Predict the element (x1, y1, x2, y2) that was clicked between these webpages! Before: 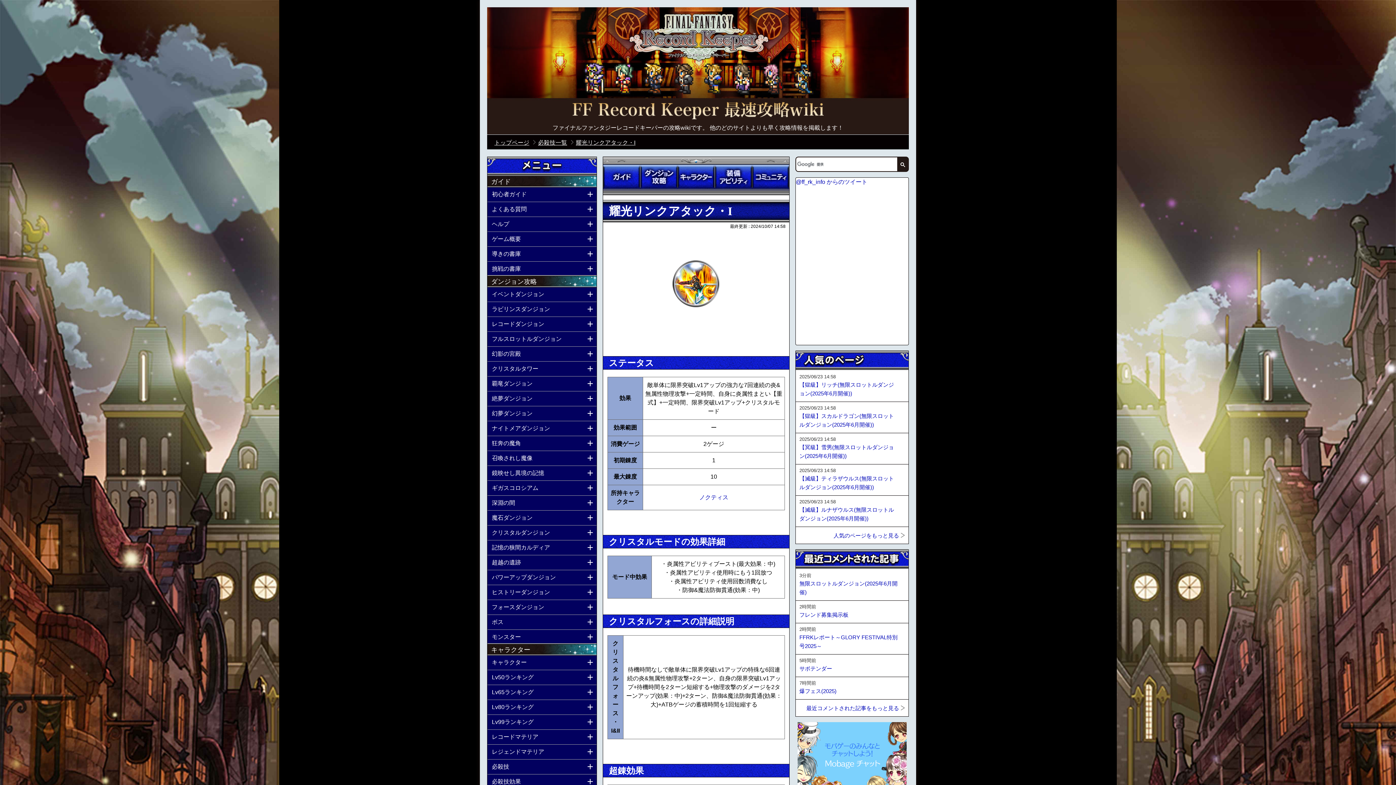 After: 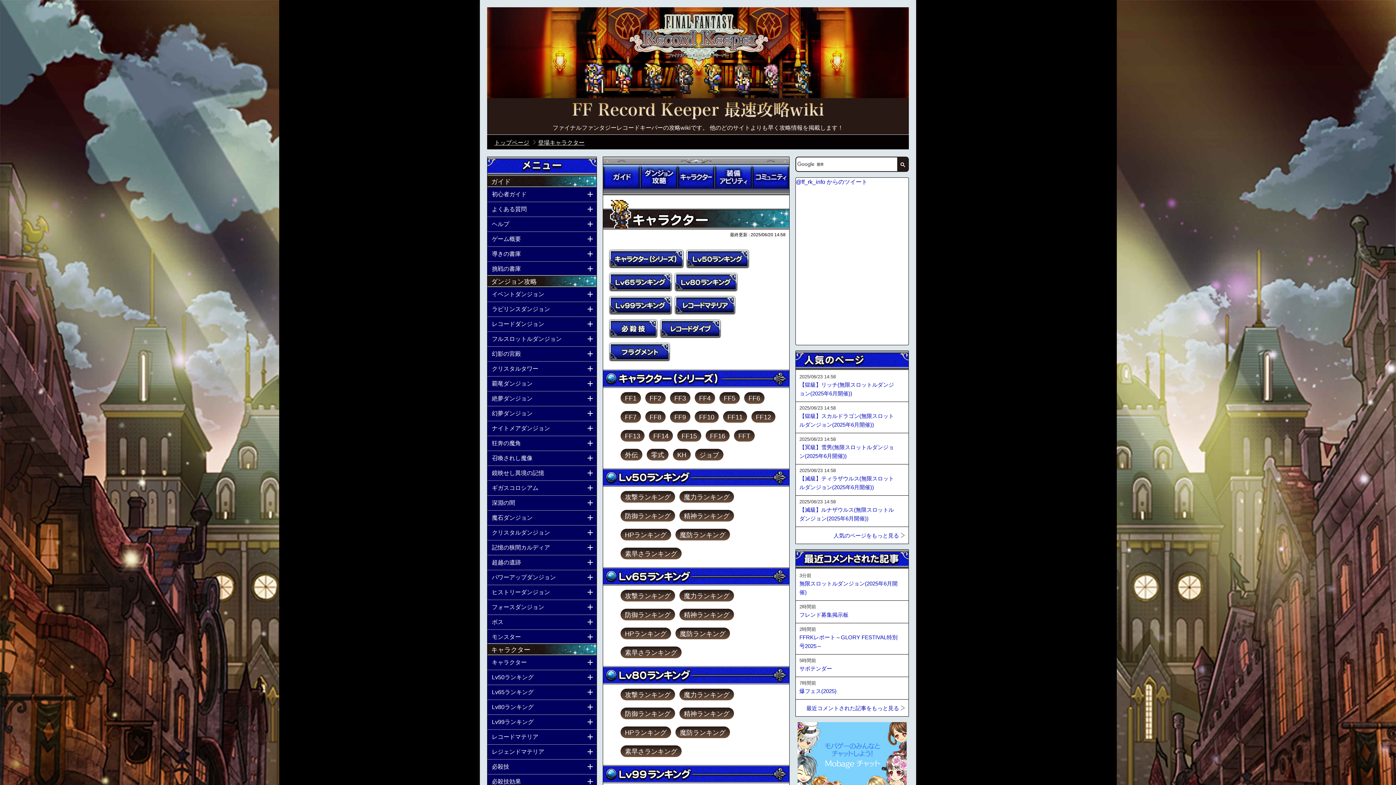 Action: bbox: (677, 164, 714, 189) label: キャラクター